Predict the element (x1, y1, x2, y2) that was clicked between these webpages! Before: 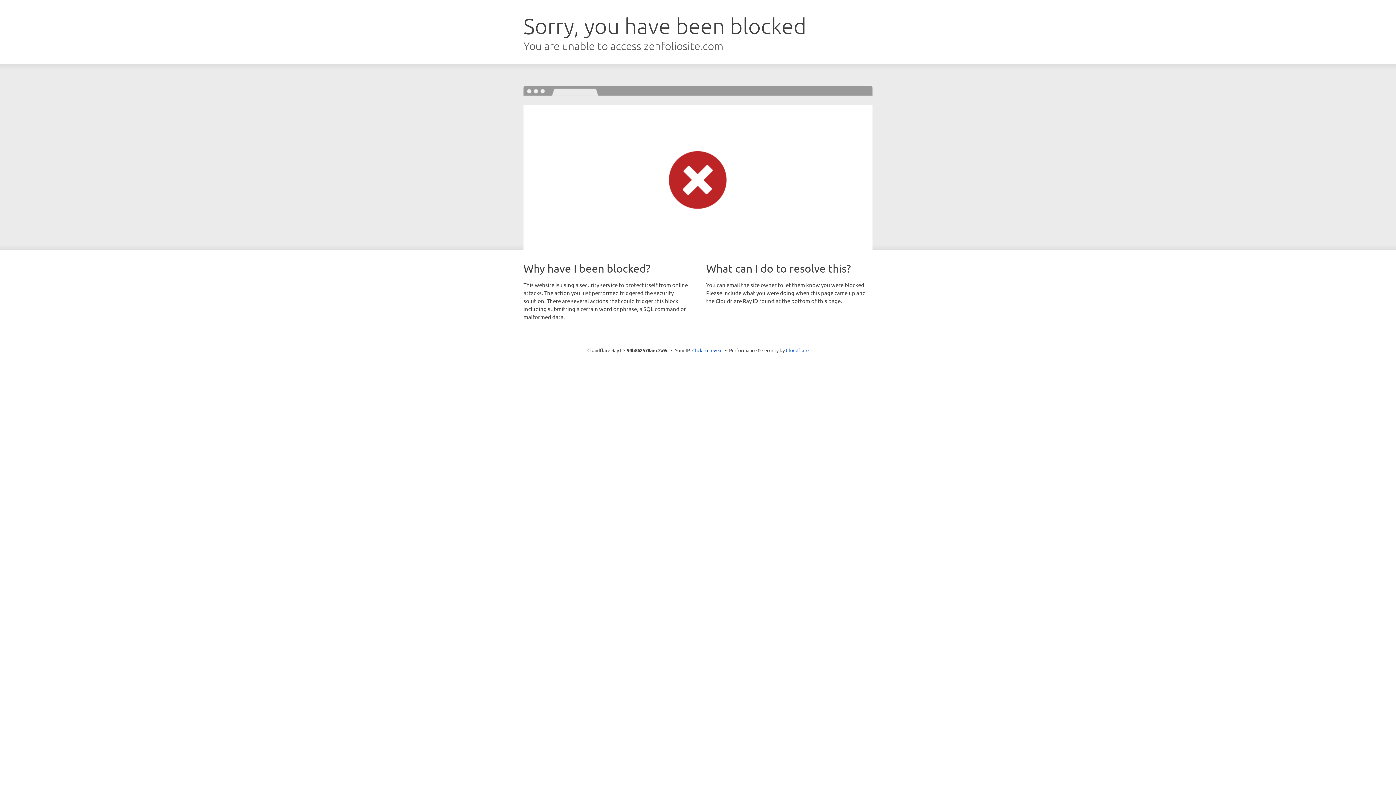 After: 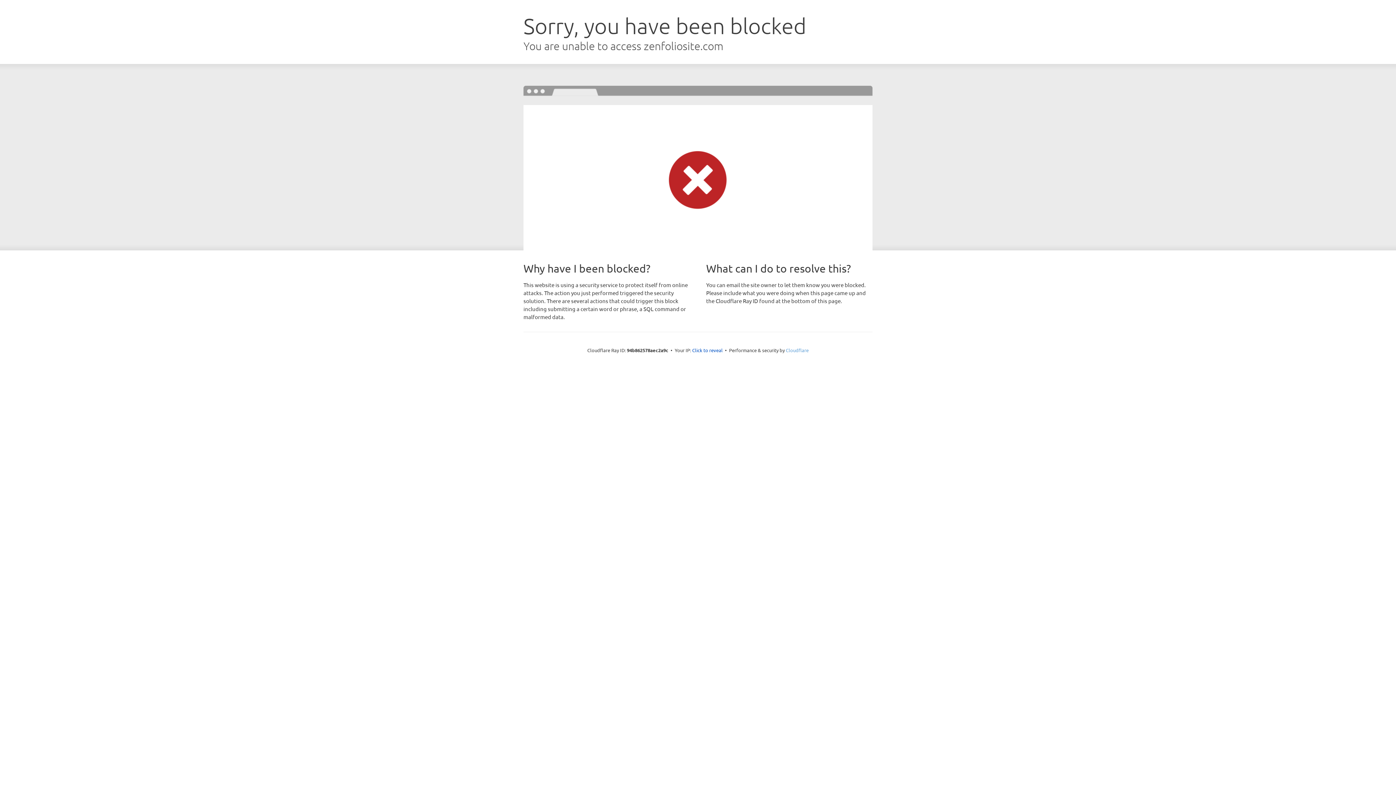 Action: label: Cloudflare bbox: (786, 347, 808, 353)